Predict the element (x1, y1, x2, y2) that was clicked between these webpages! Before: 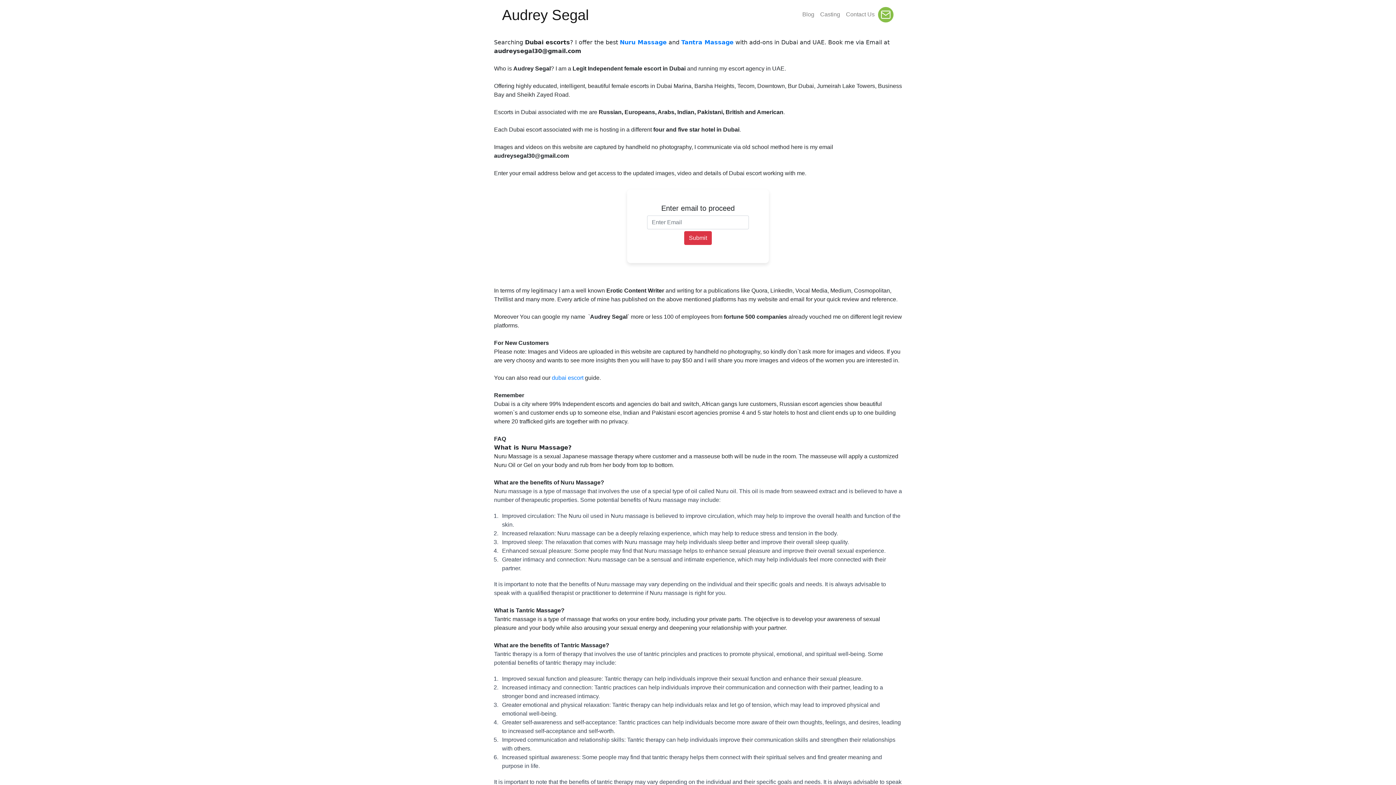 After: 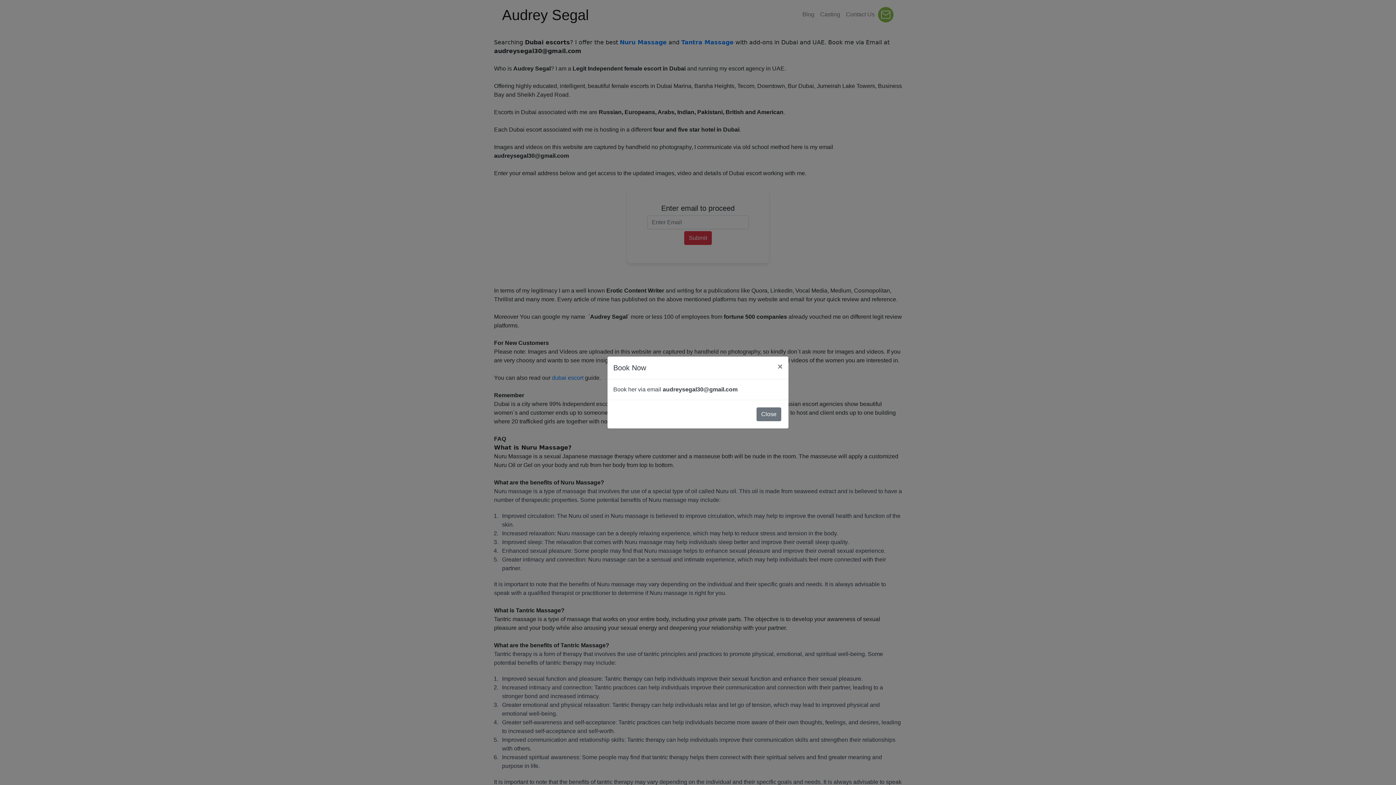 Action: bbox: (877, 9, 894, 15)